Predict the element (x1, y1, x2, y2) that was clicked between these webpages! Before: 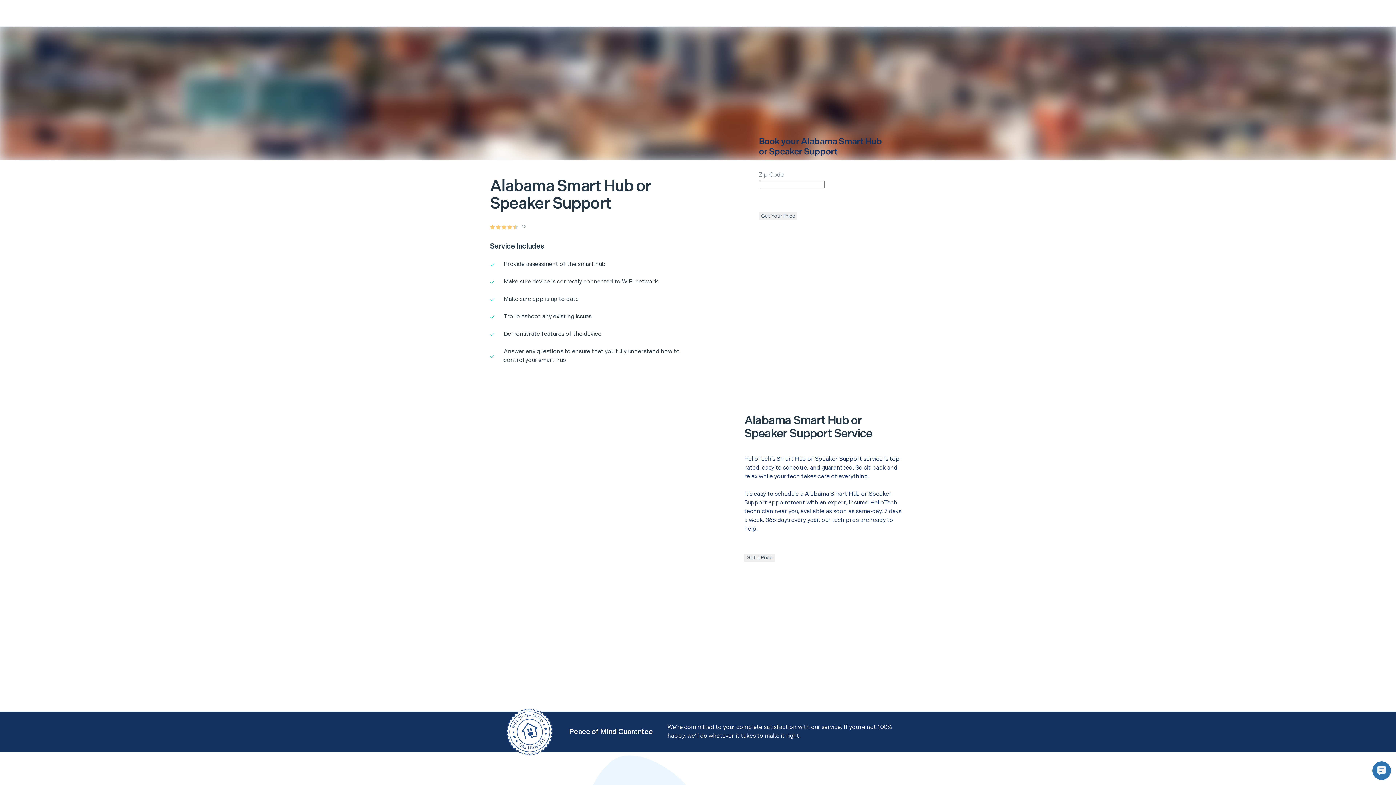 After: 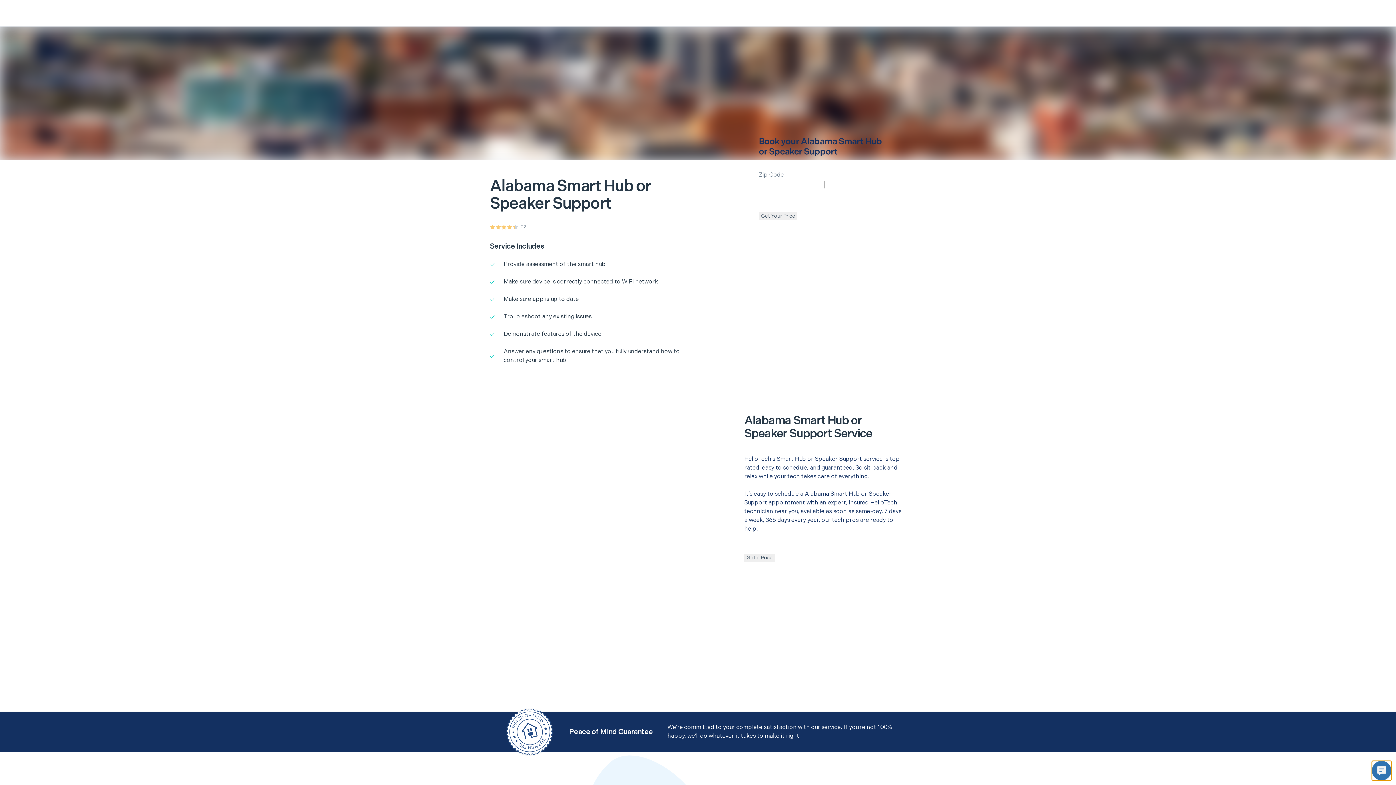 Action: bbox: (1372, 761, 1391, 780)